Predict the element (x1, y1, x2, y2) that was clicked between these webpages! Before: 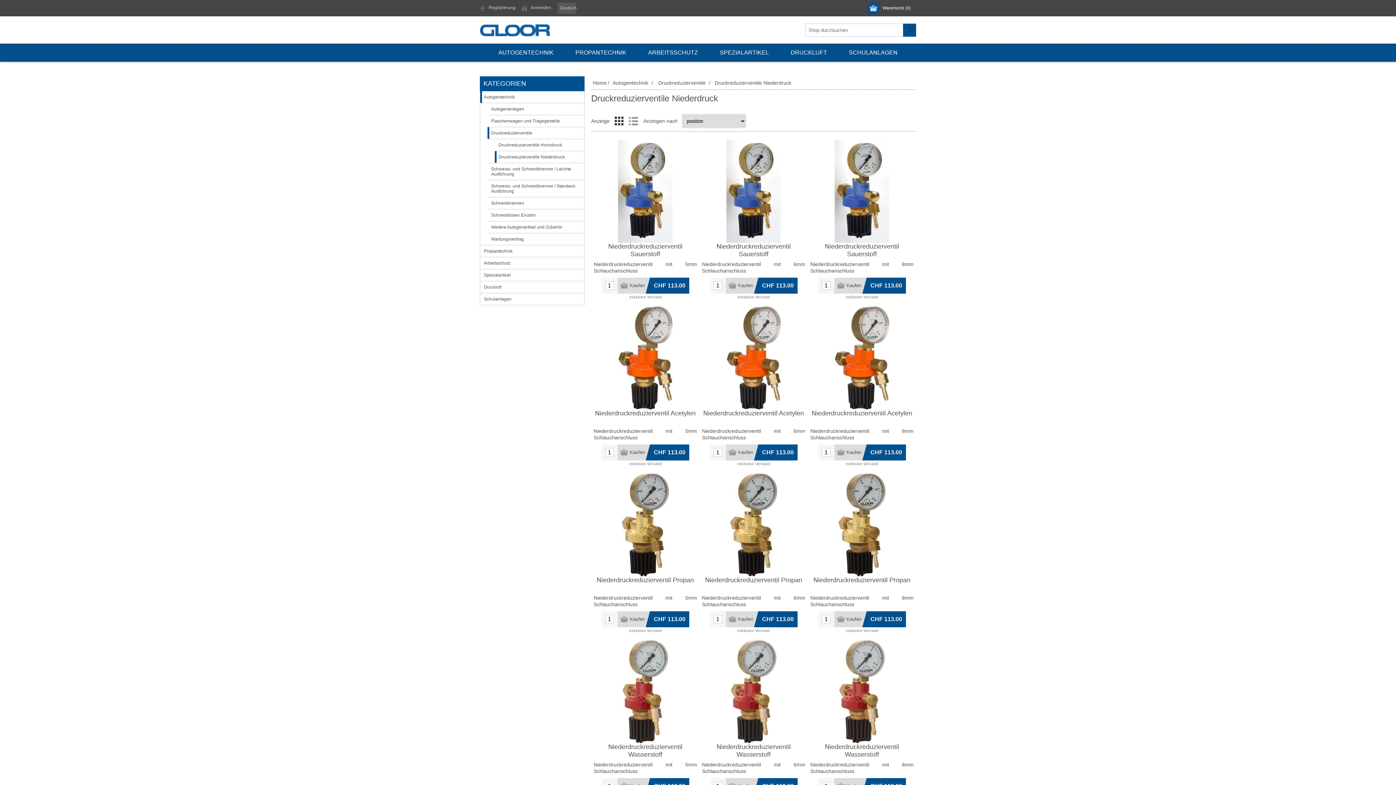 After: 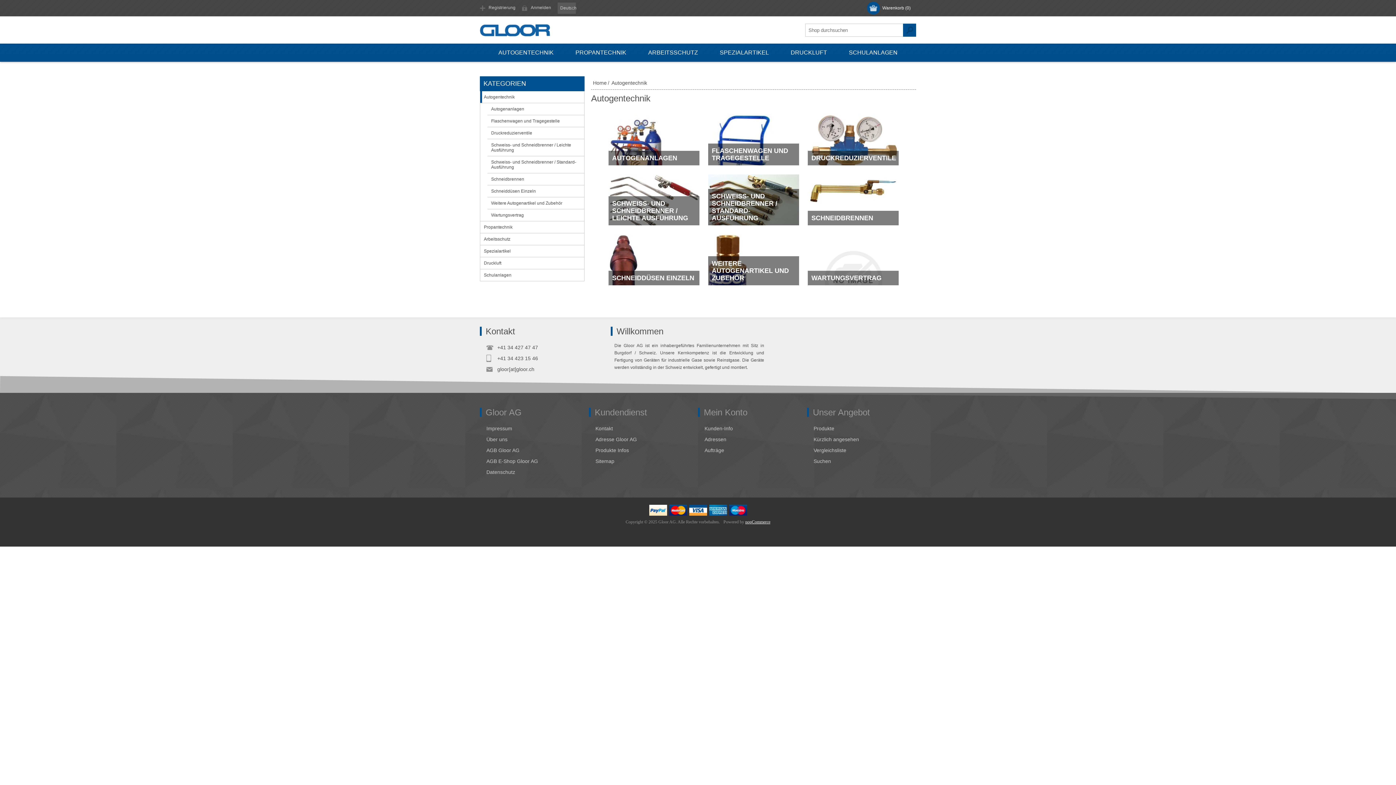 Action: label: AUTOGENTECHNIK bbox: (487, 43, 564, 61)